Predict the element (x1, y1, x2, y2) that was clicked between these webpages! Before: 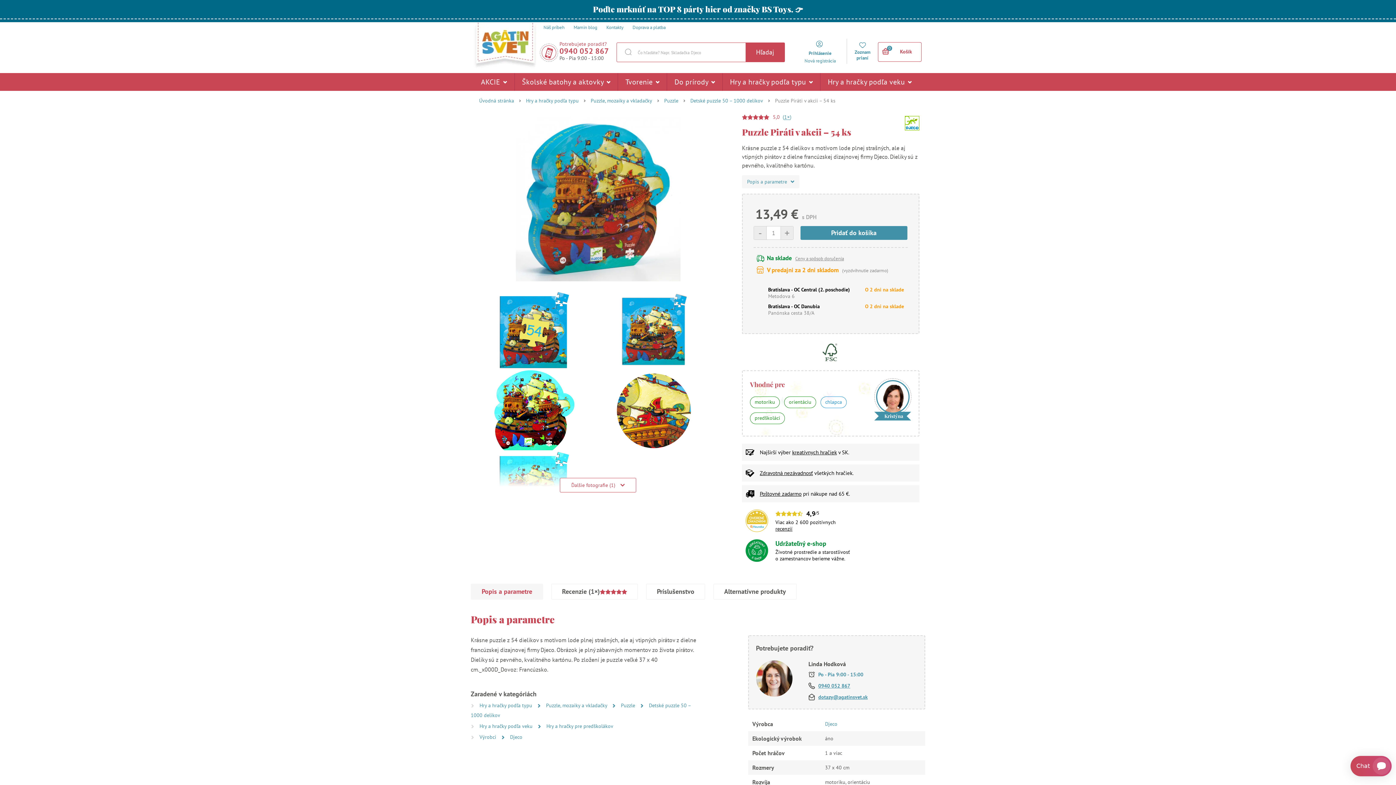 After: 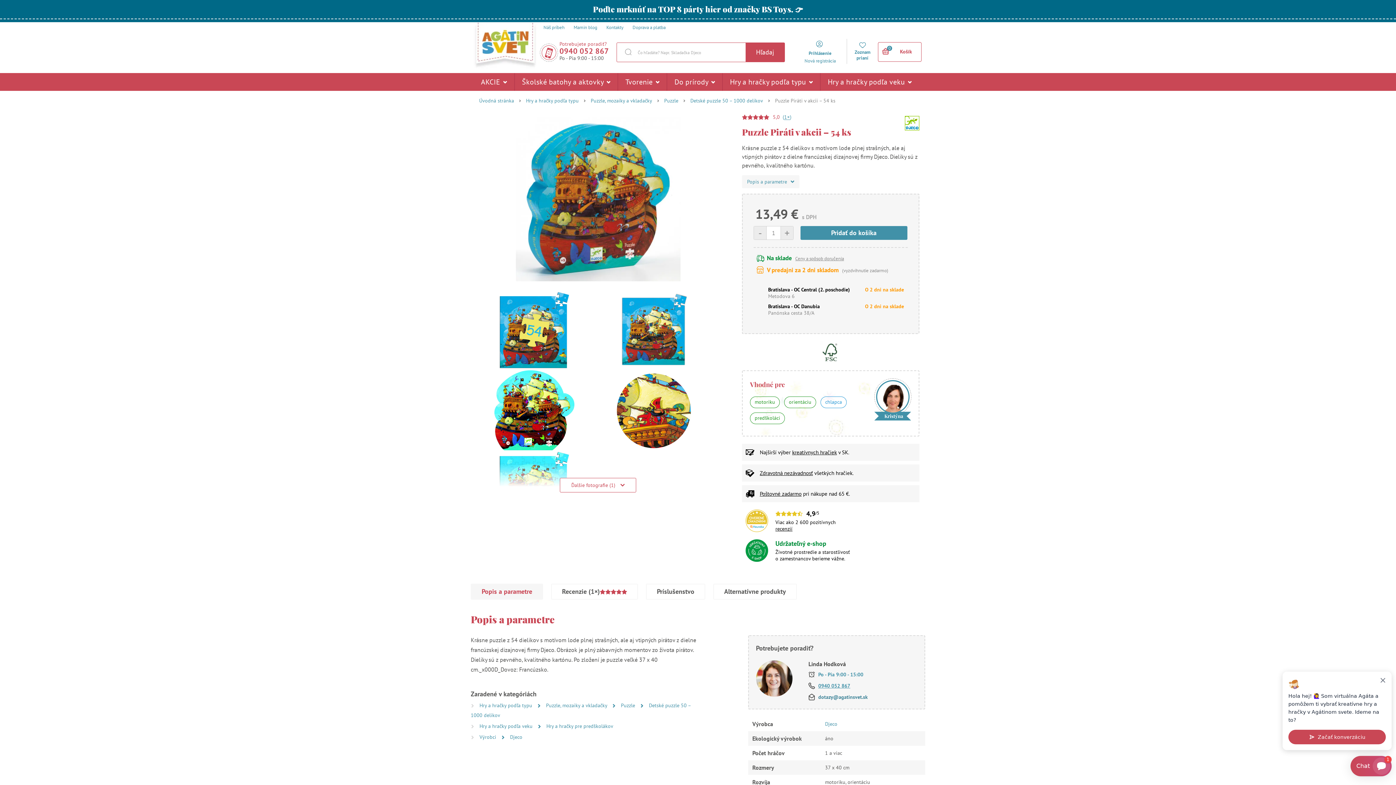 Action: label: dotazy@agatinsvet.sk bbox: (818, 694, 867, 700)